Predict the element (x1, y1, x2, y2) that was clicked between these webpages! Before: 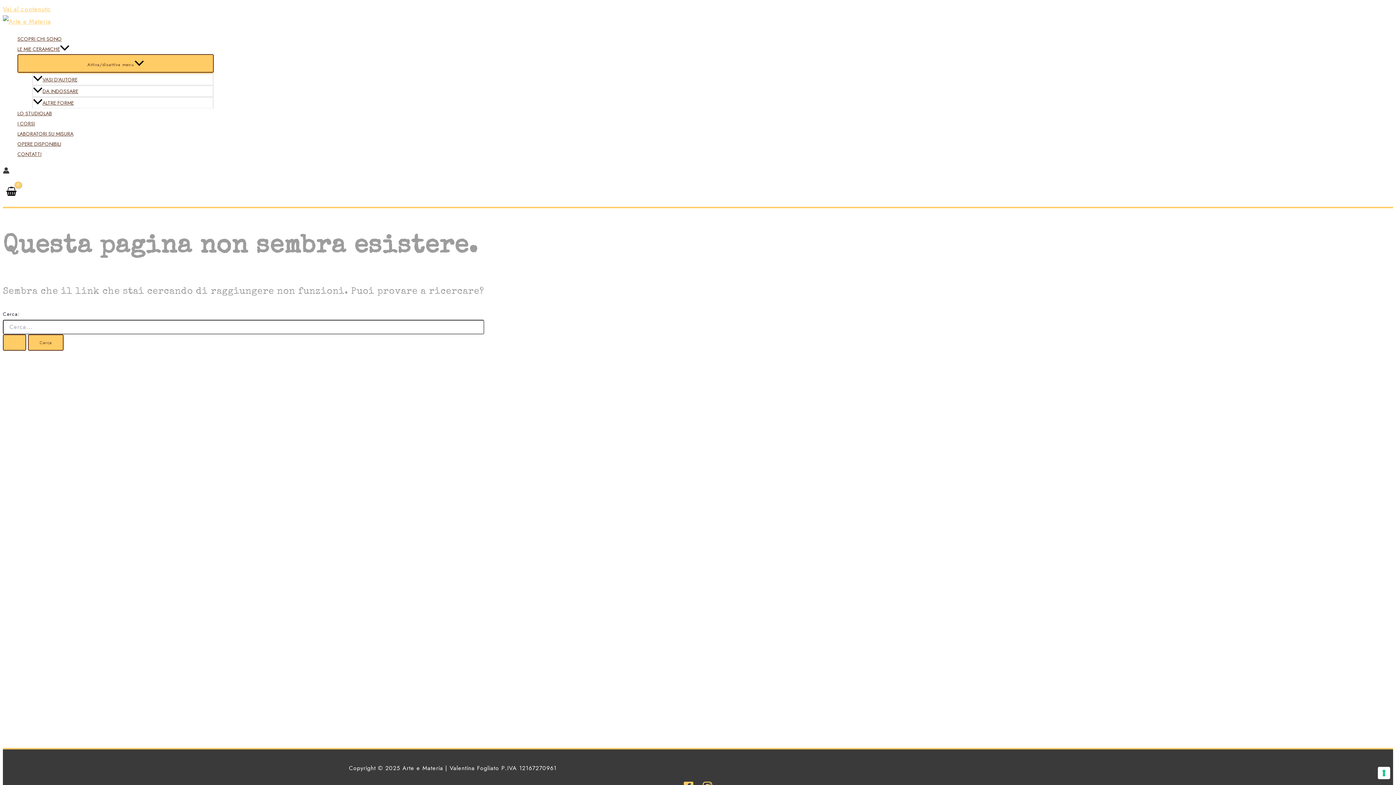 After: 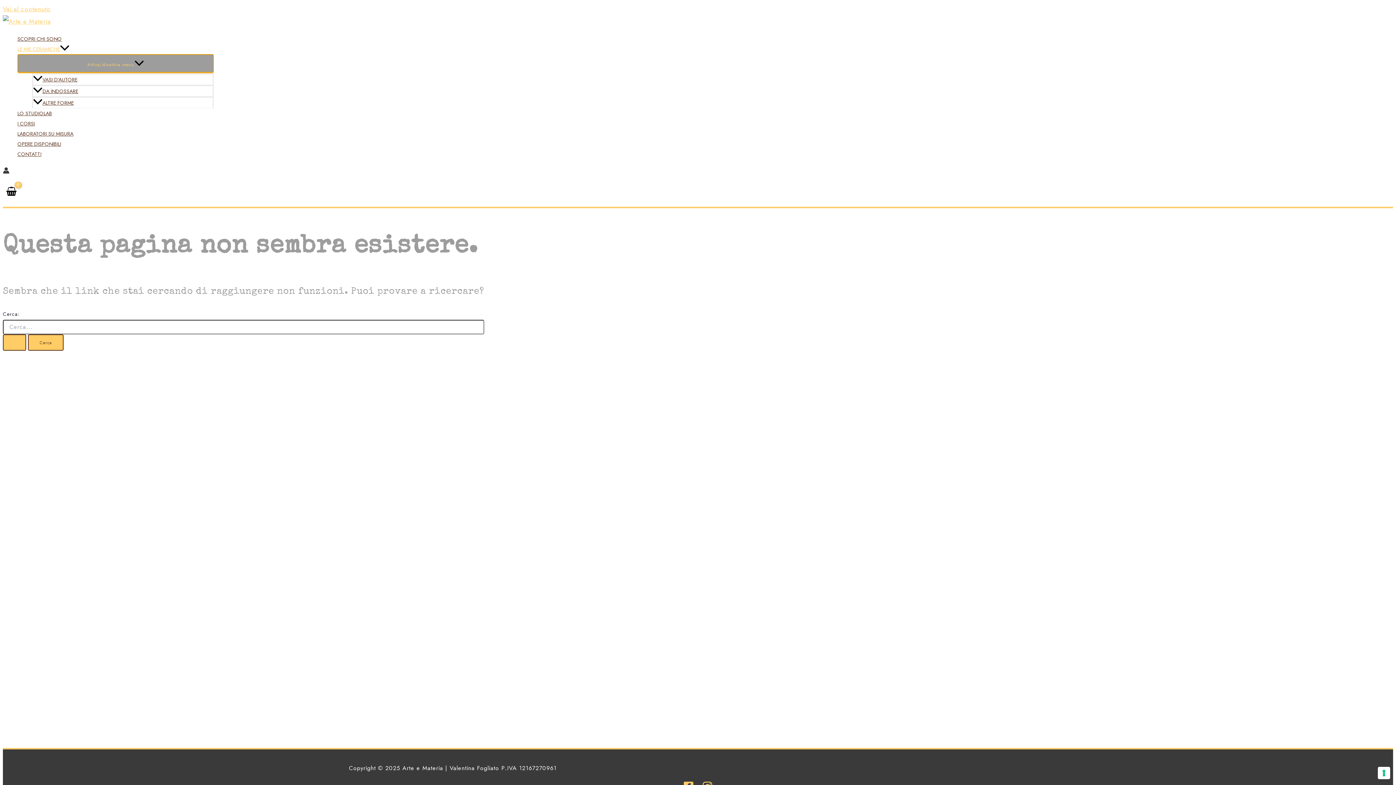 Action: bbox: (17, 54, 213, 72) label: Attiva/disattiva menu